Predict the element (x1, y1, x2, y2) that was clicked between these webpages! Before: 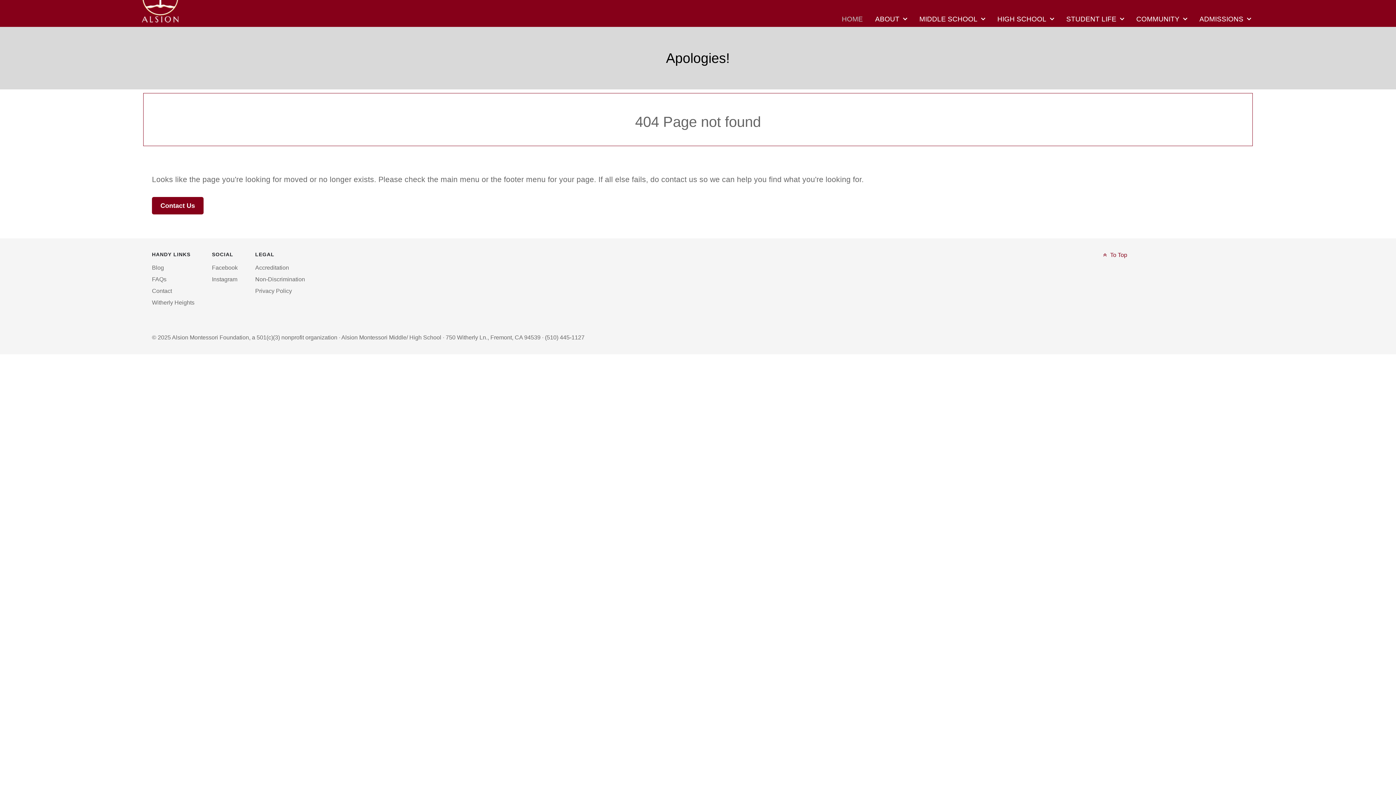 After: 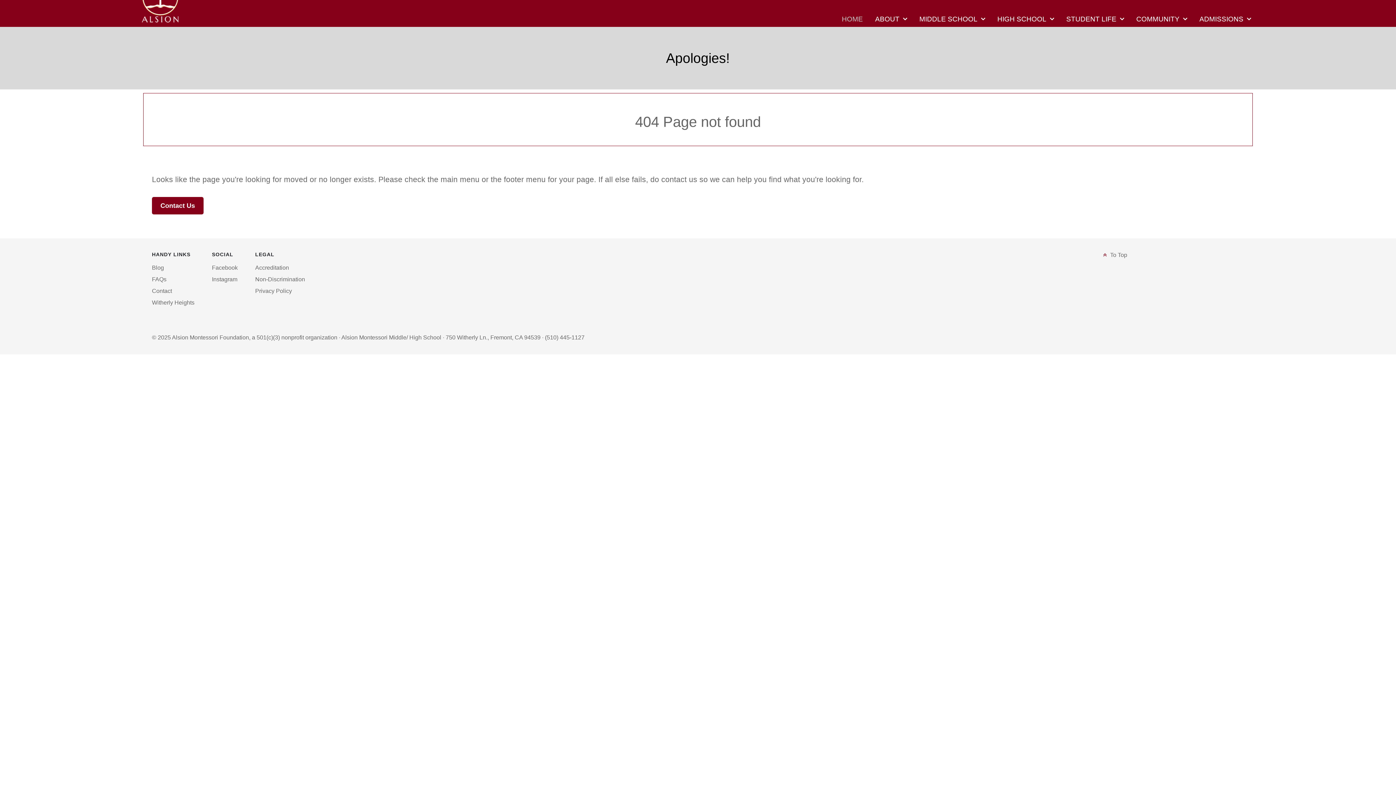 Action: label:  To Top bbox: (1101, 252, 1127, 258)